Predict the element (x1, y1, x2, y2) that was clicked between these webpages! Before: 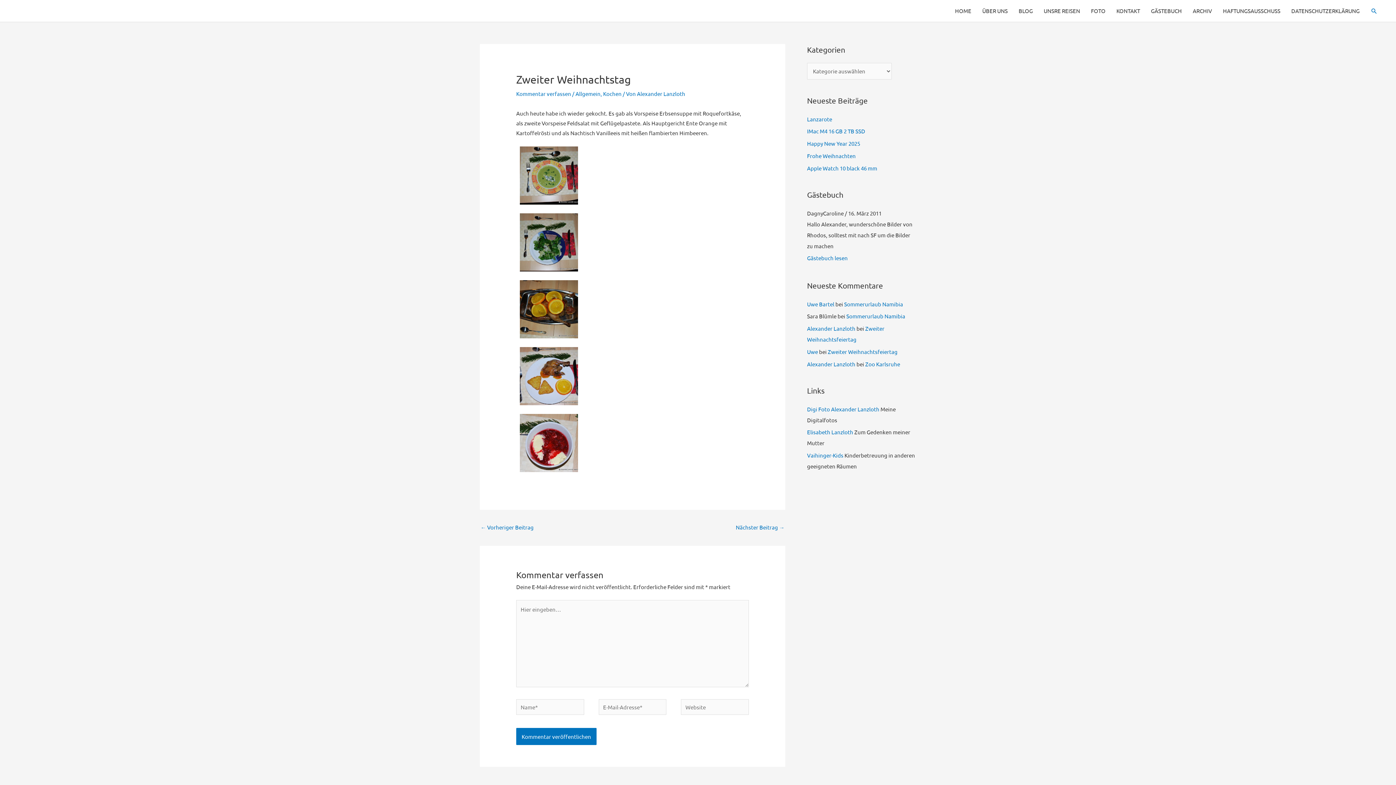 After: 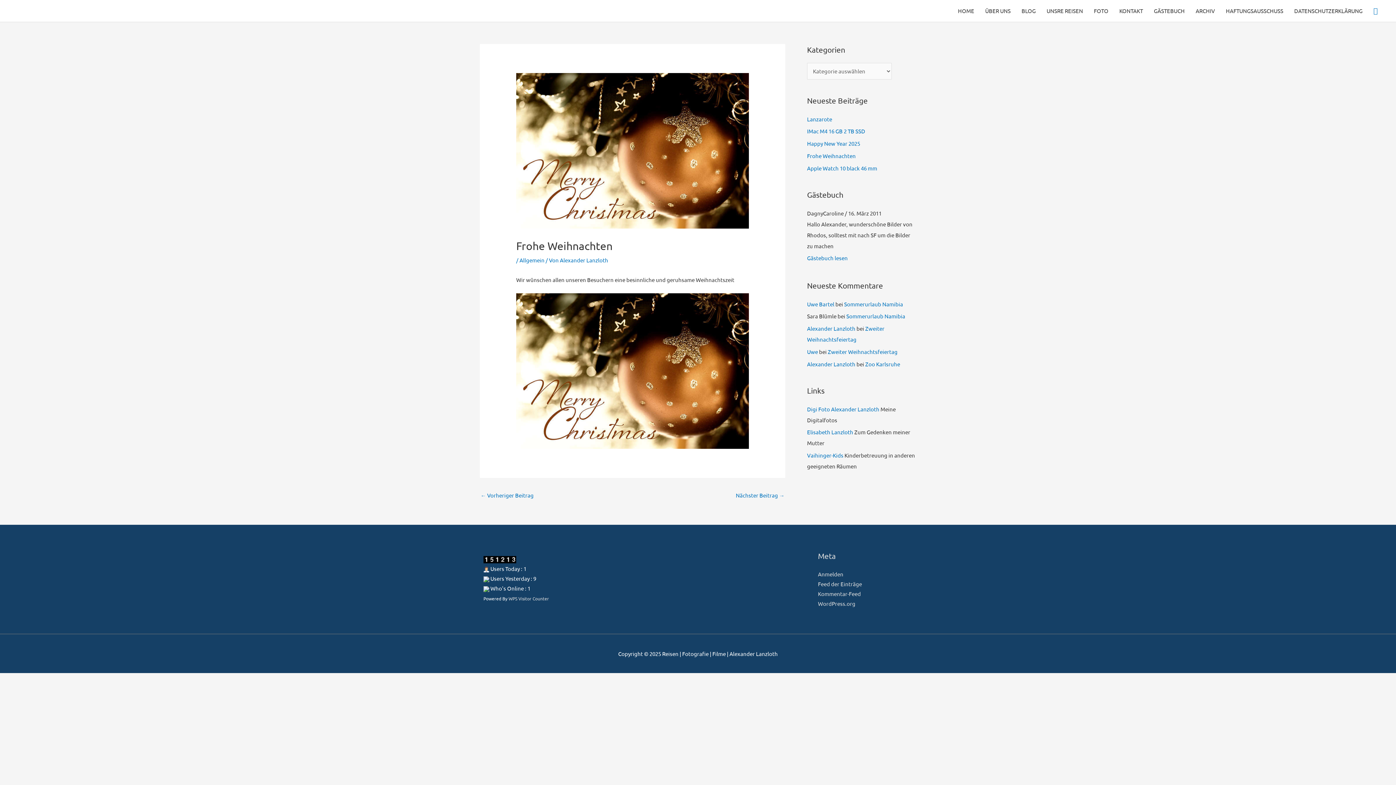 Action: bbox: (807, 152, 856, 159) label: Frohe Weihnachten